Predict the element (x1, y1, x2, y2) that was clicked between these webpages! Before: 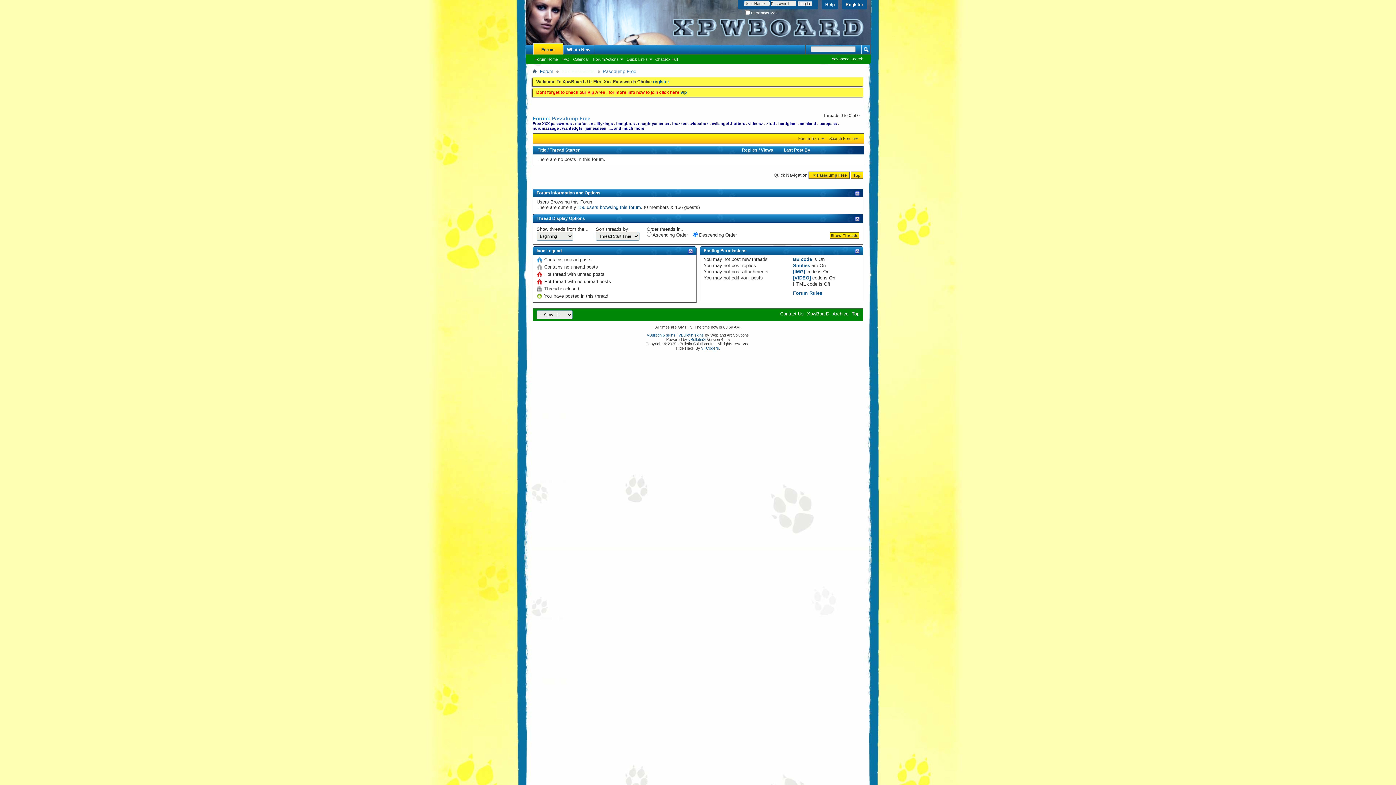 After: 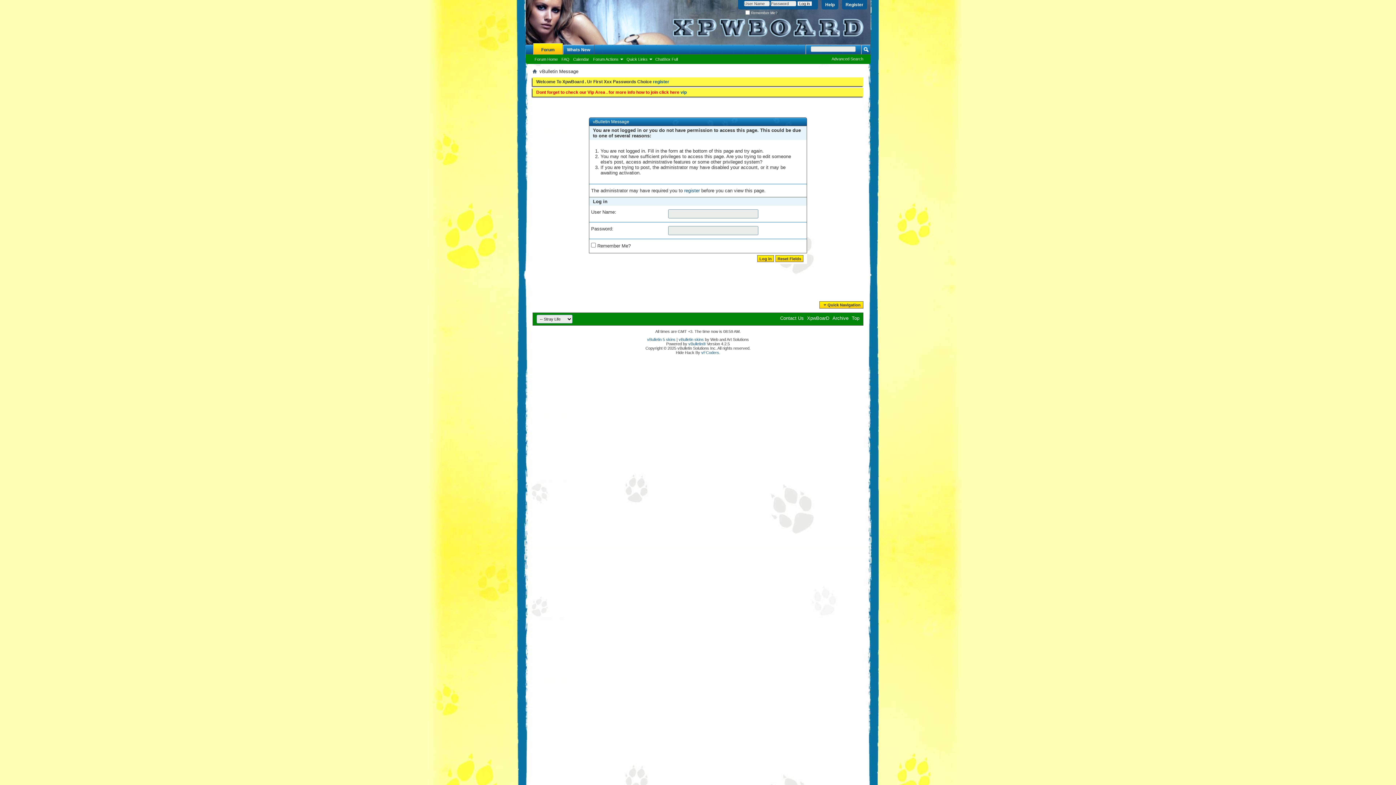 Action: label: 156 users browsing this forum bbox: (577, 204, 641, 210)